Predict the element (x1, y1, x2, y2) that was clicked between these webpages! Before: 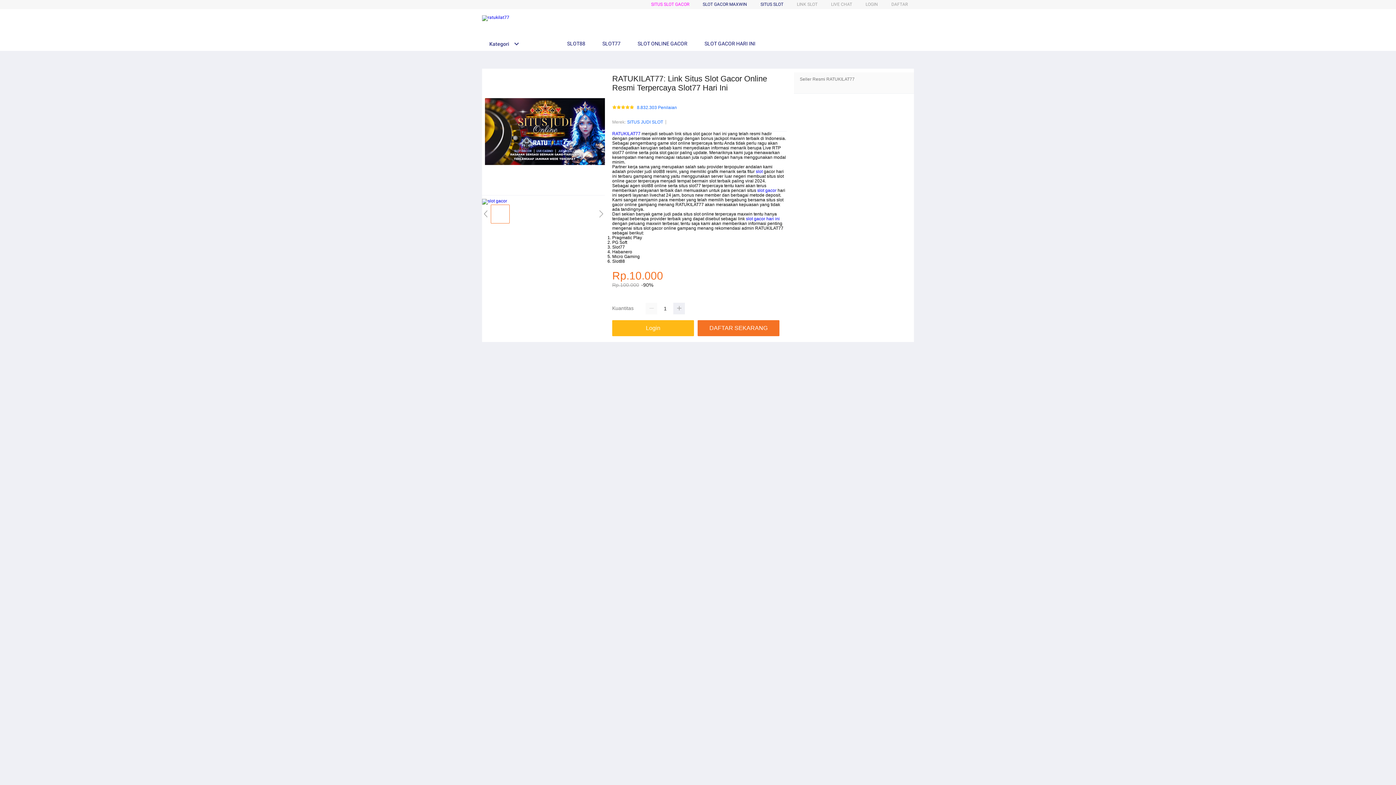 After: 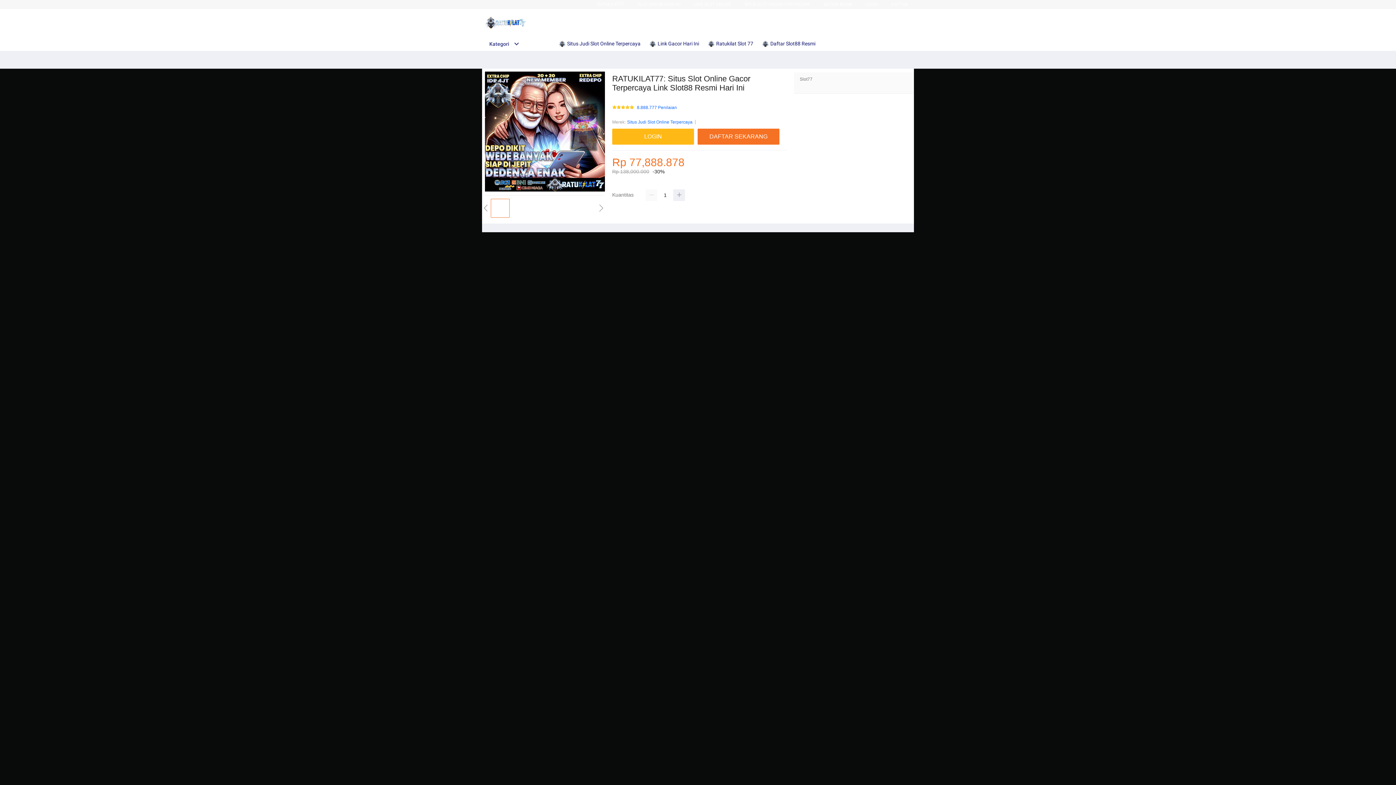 Action: bbox: (593, 36, 624, 50) label:  SLOT77